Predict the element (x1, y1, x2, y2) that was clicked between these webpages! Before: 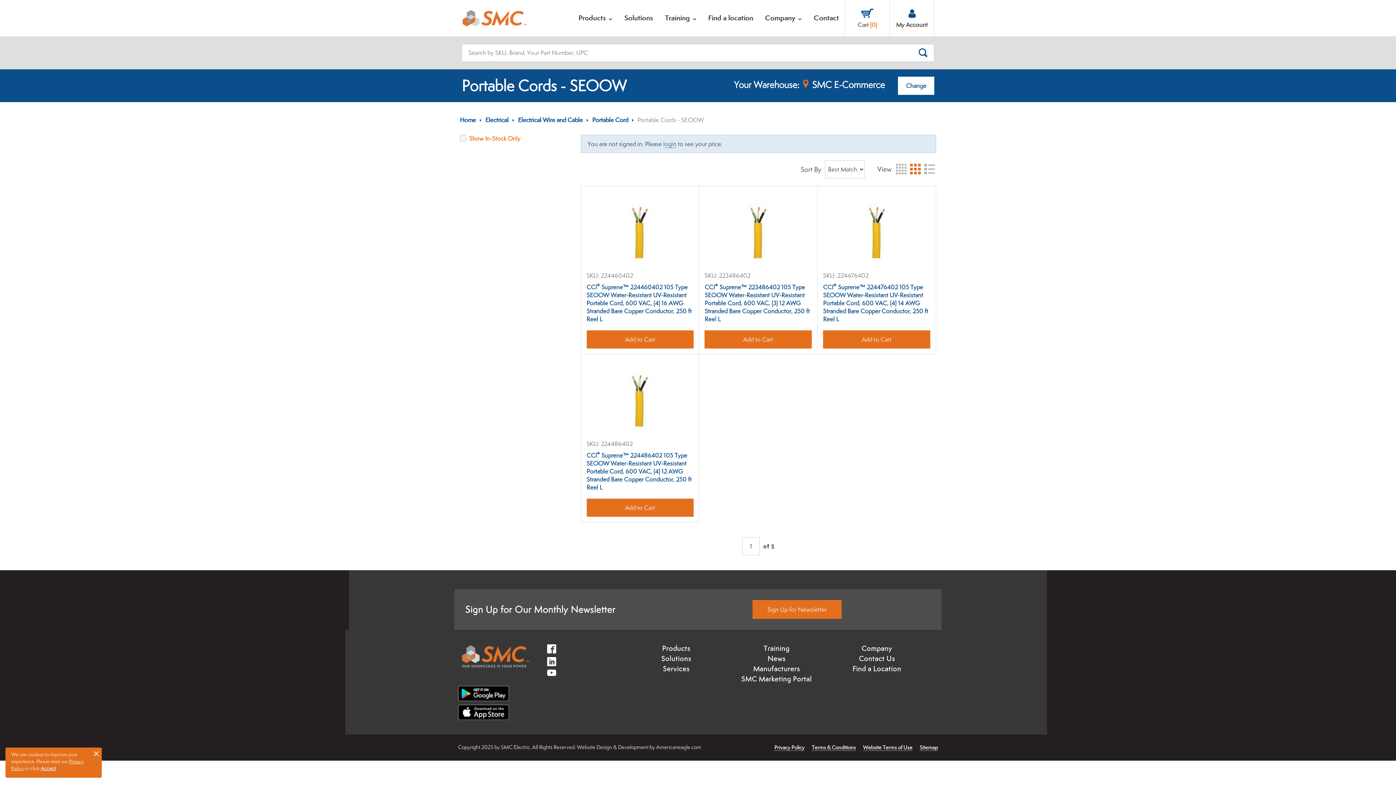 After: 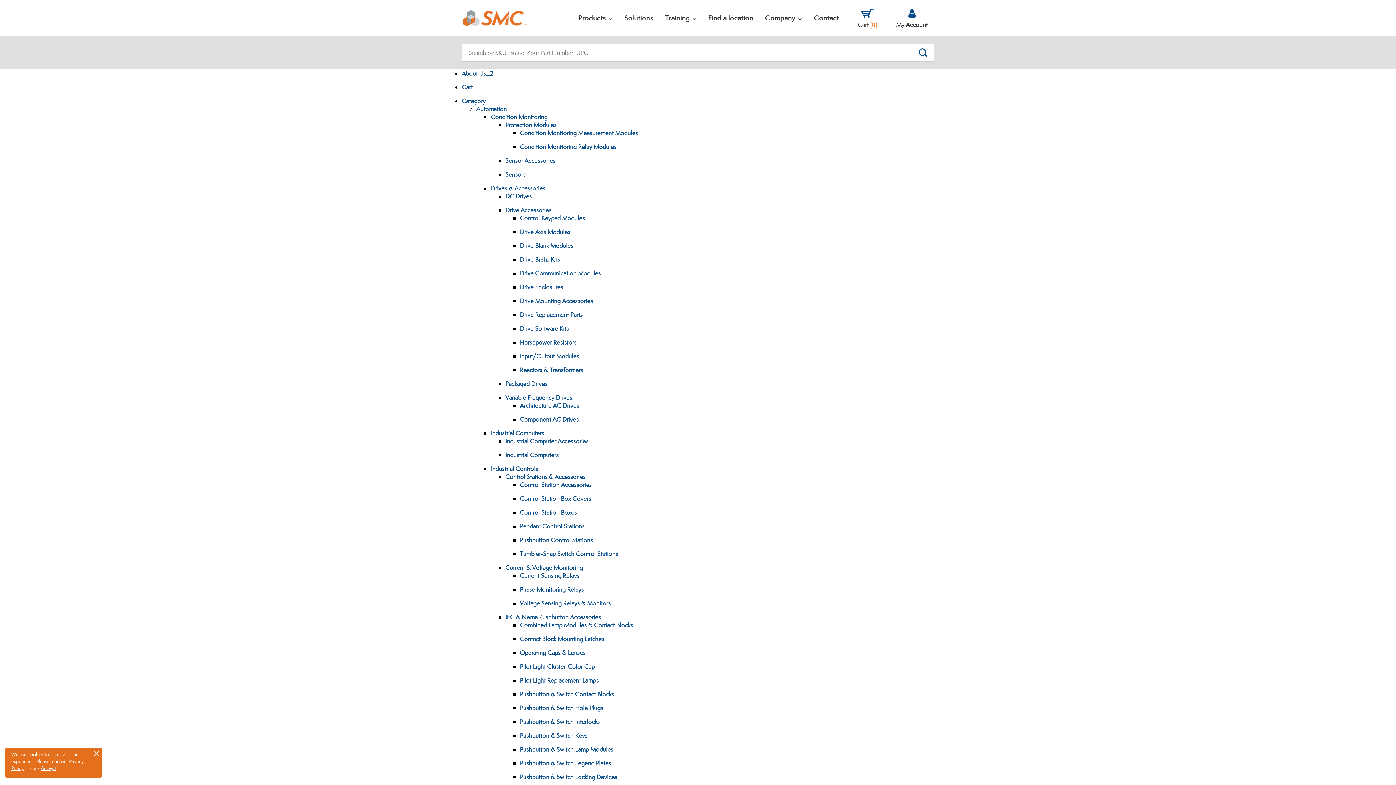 Action: bbox: (920, 744, 938, 751) label: Sitemap